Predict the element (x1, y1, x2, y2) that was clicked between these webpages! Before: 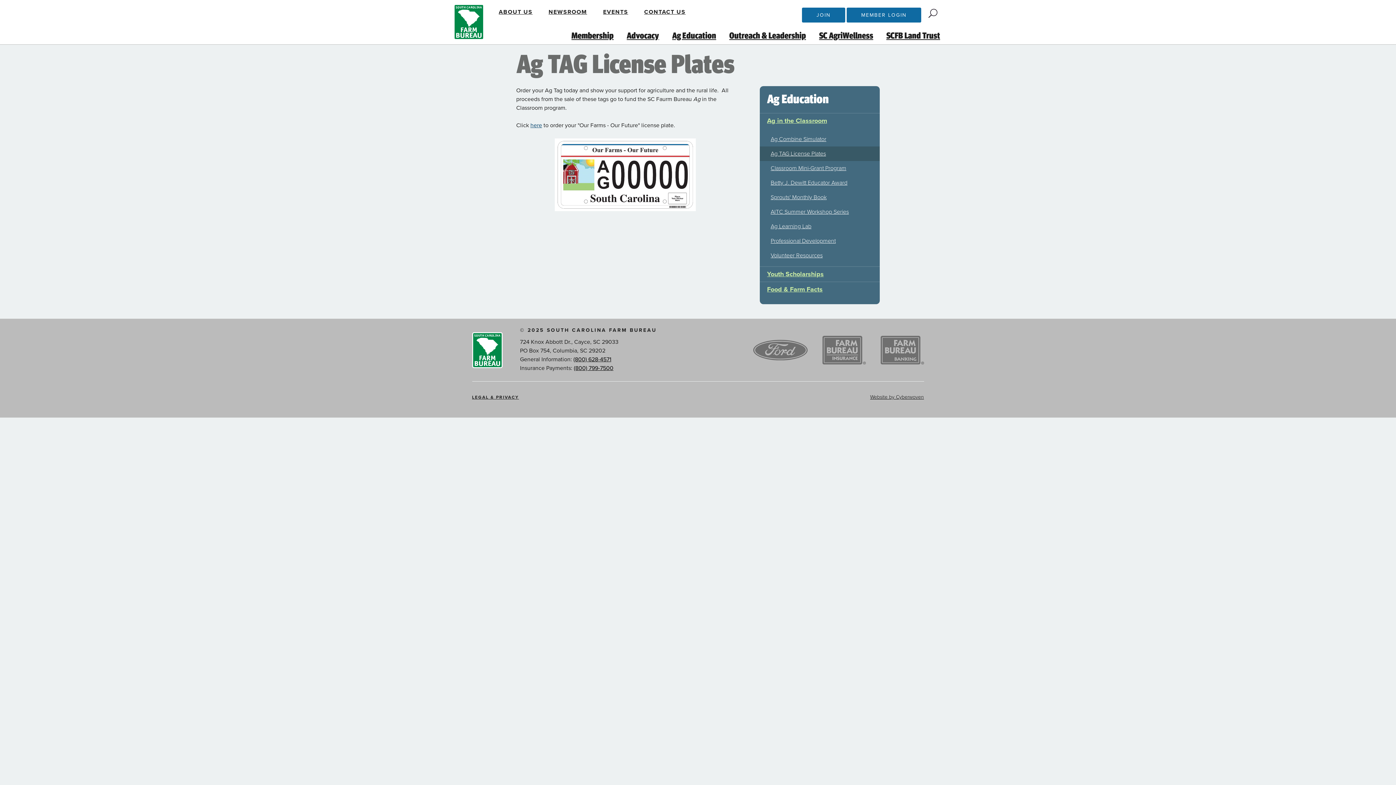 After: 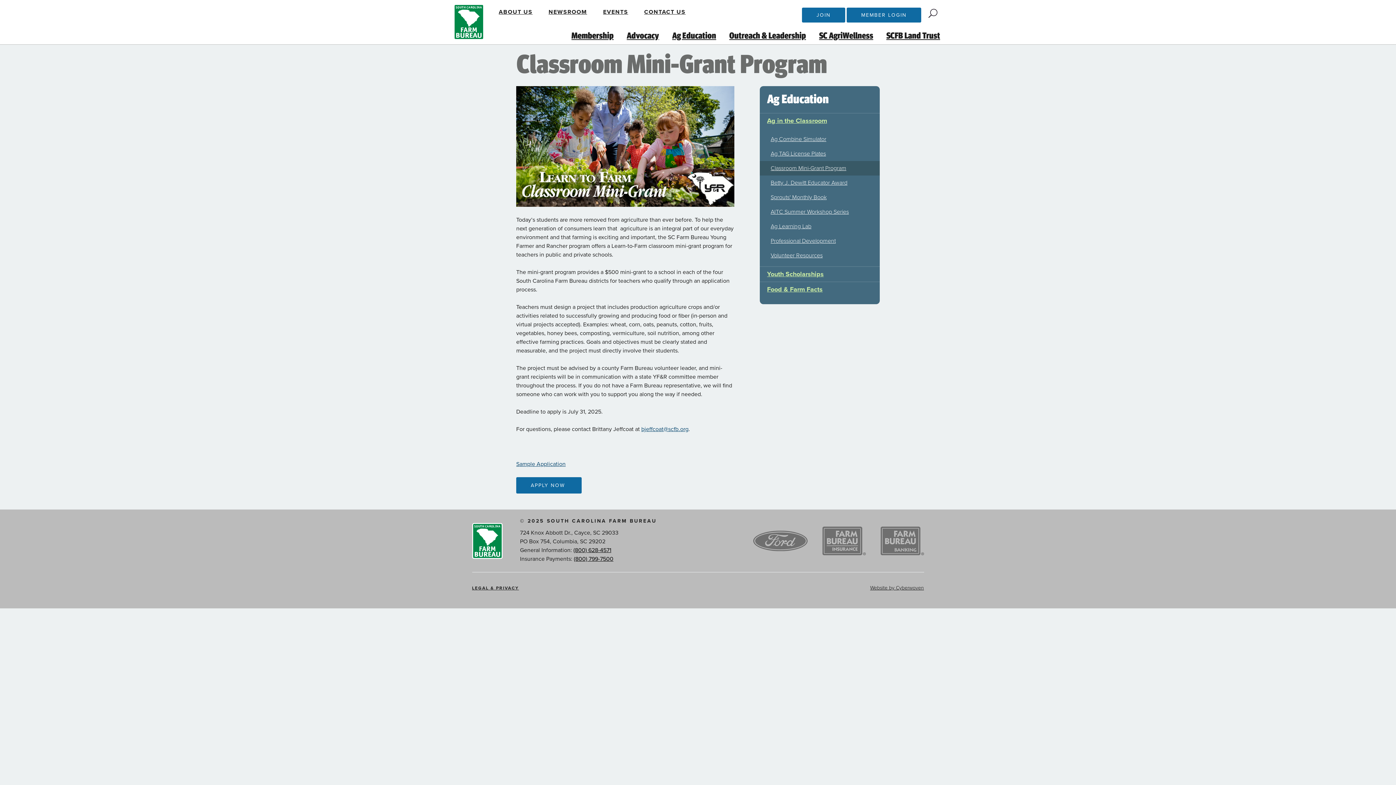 Action: label: Classroom Mini-Grant Program bbox: (760, 161, 880, 175)